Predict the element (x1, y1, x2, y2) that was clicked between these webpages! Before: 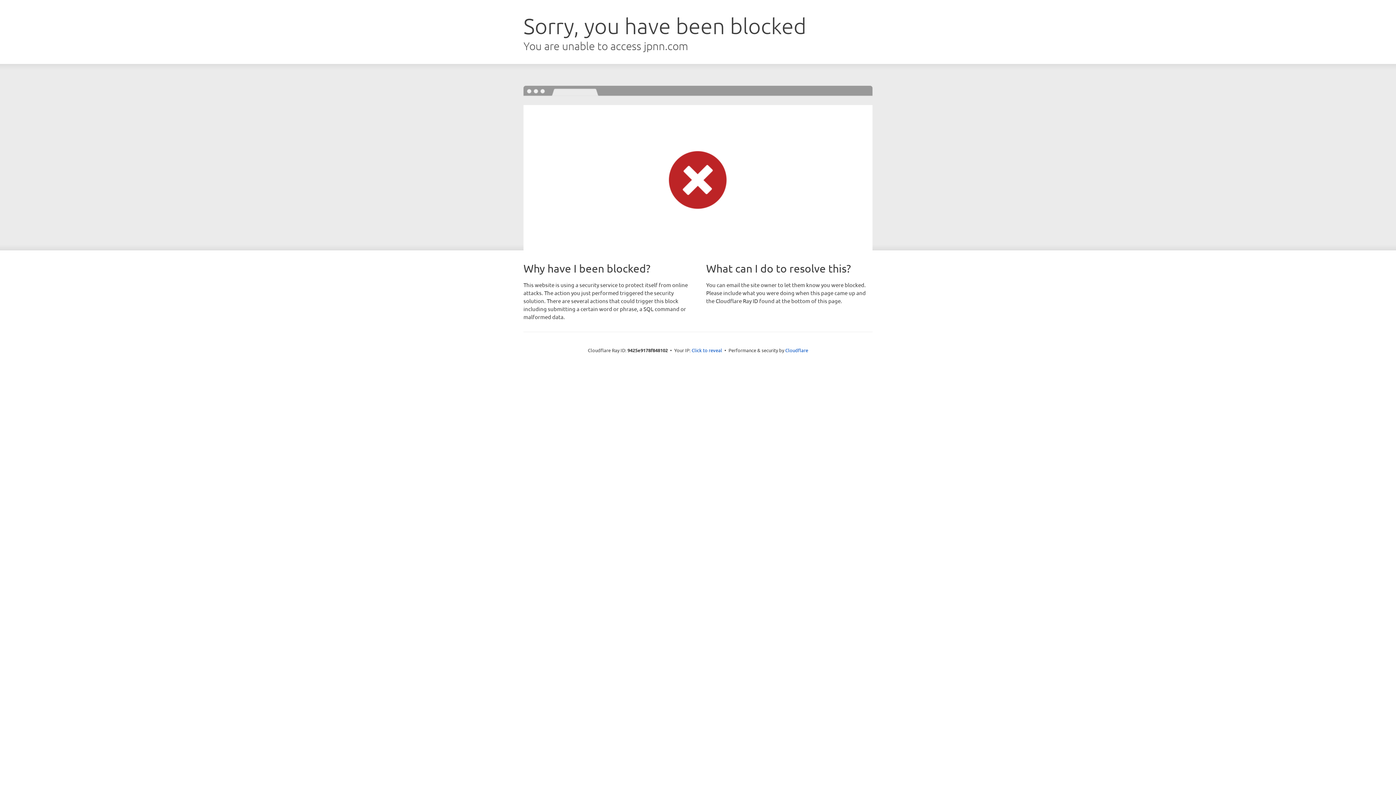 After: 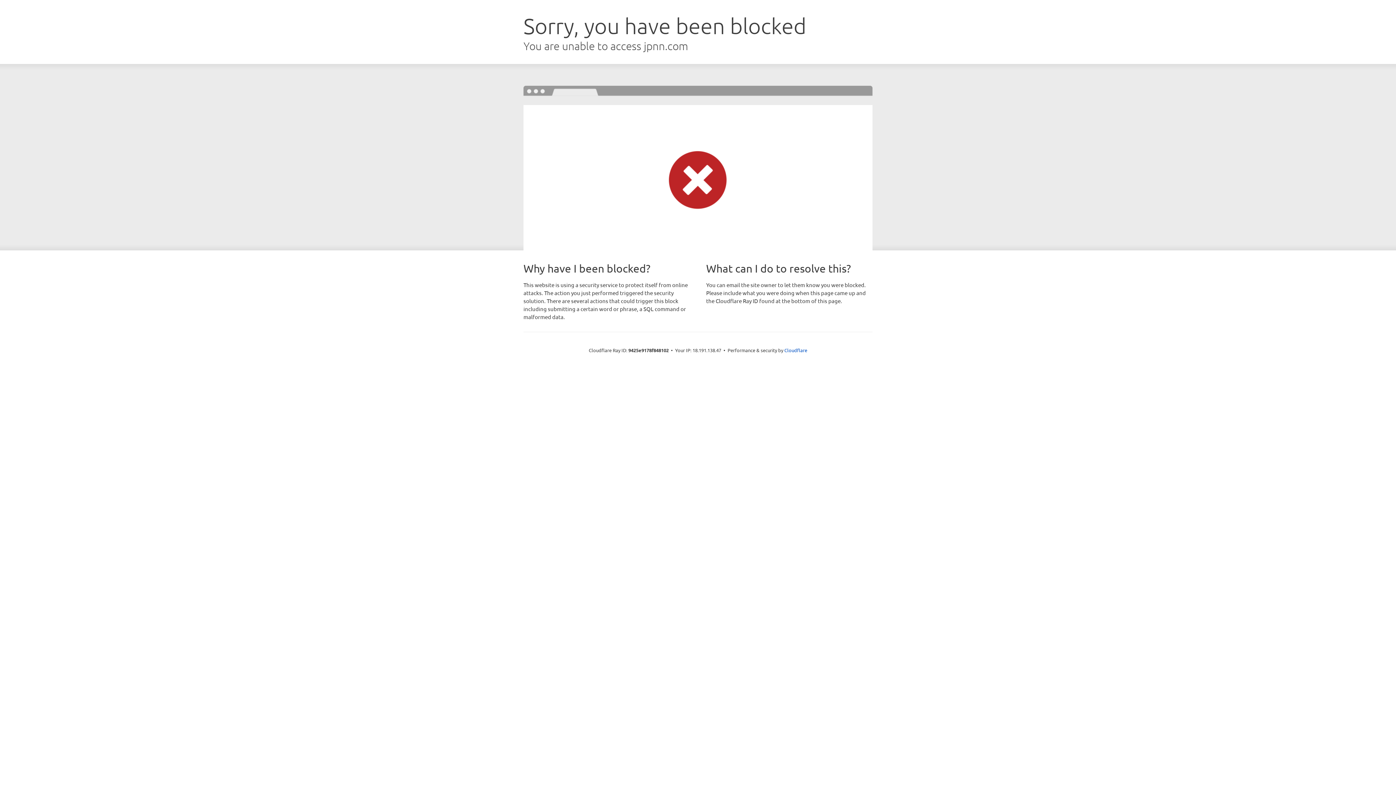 Action: label: Click to reveal bbox: (691, 346, 722, 353)